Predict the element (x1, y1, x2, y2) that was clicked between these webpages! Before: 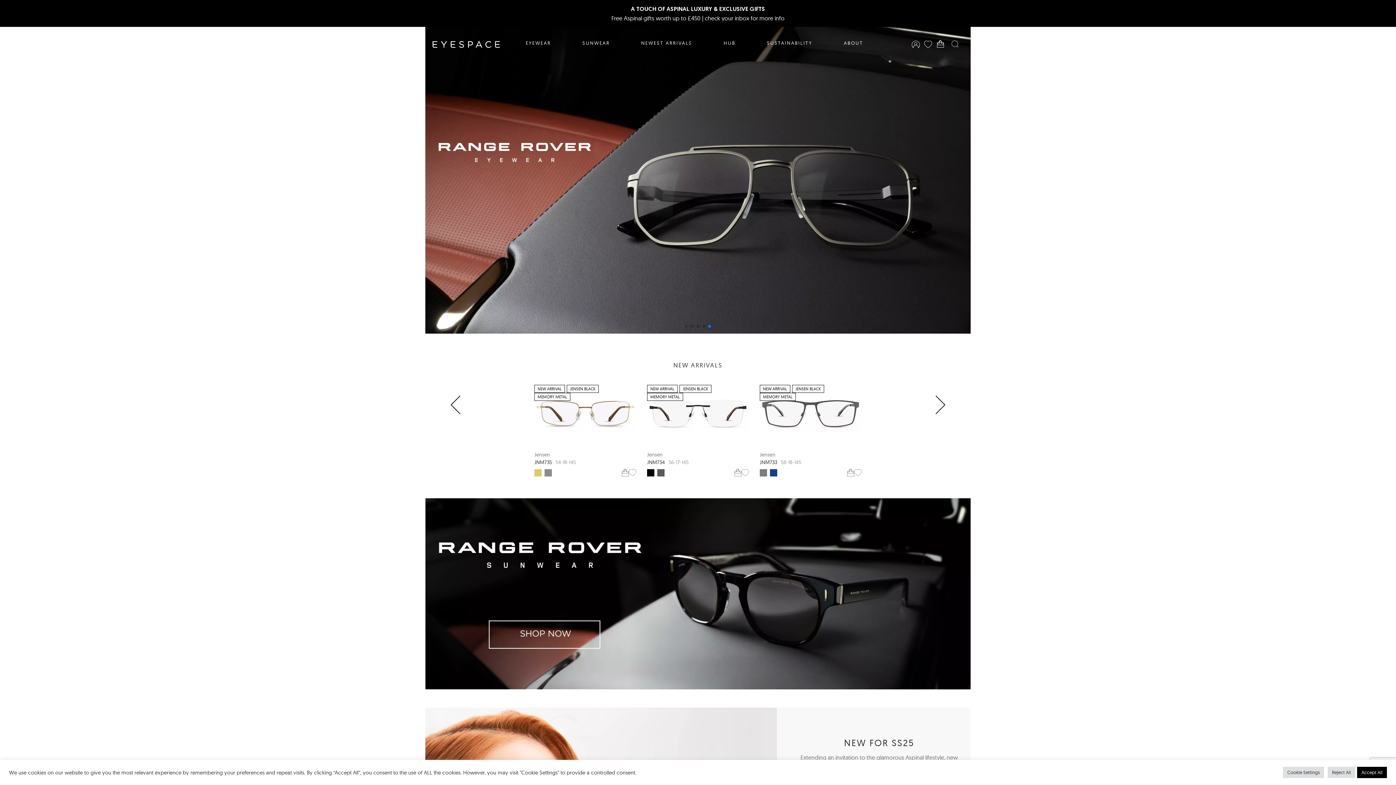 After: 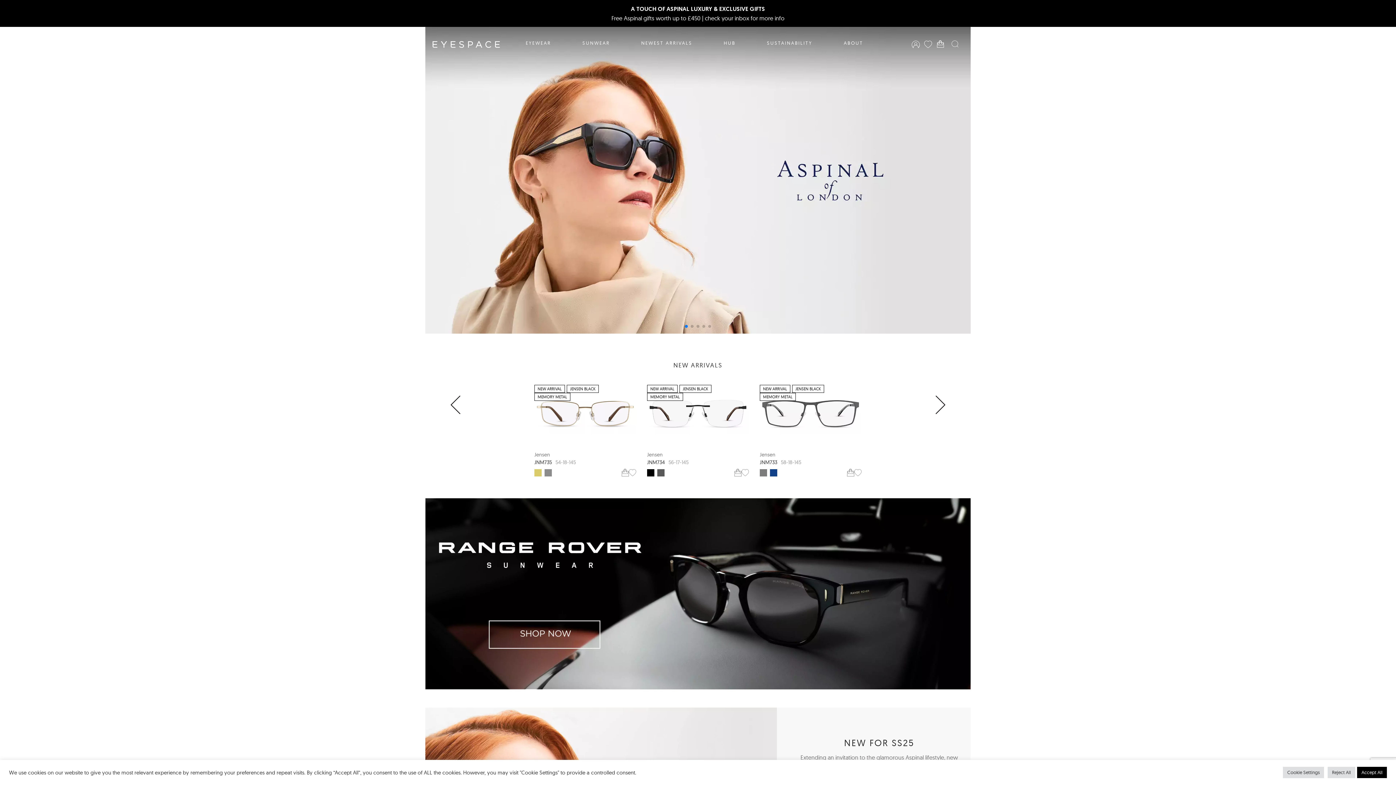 Action: label: Go to slide 1 bbox: (685, 325, 688, 328)